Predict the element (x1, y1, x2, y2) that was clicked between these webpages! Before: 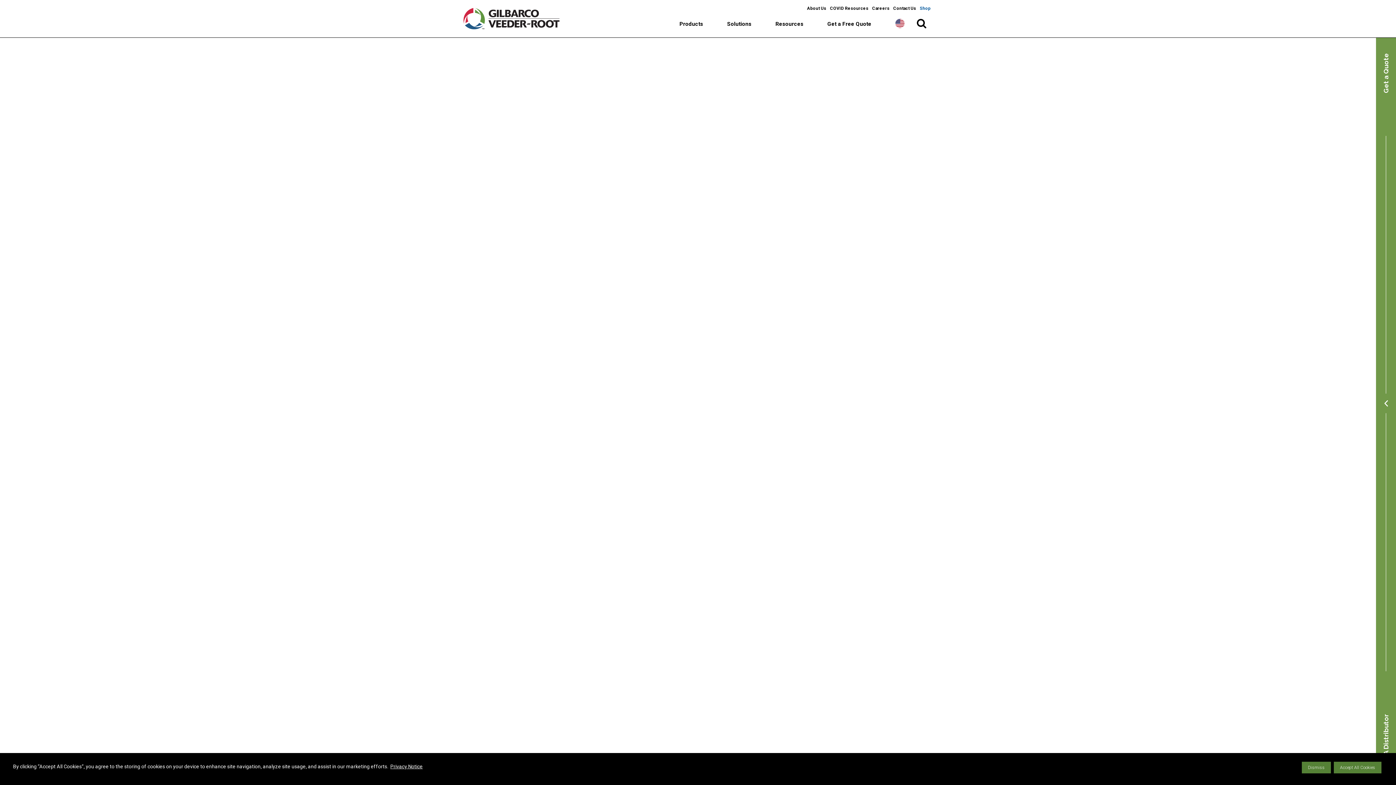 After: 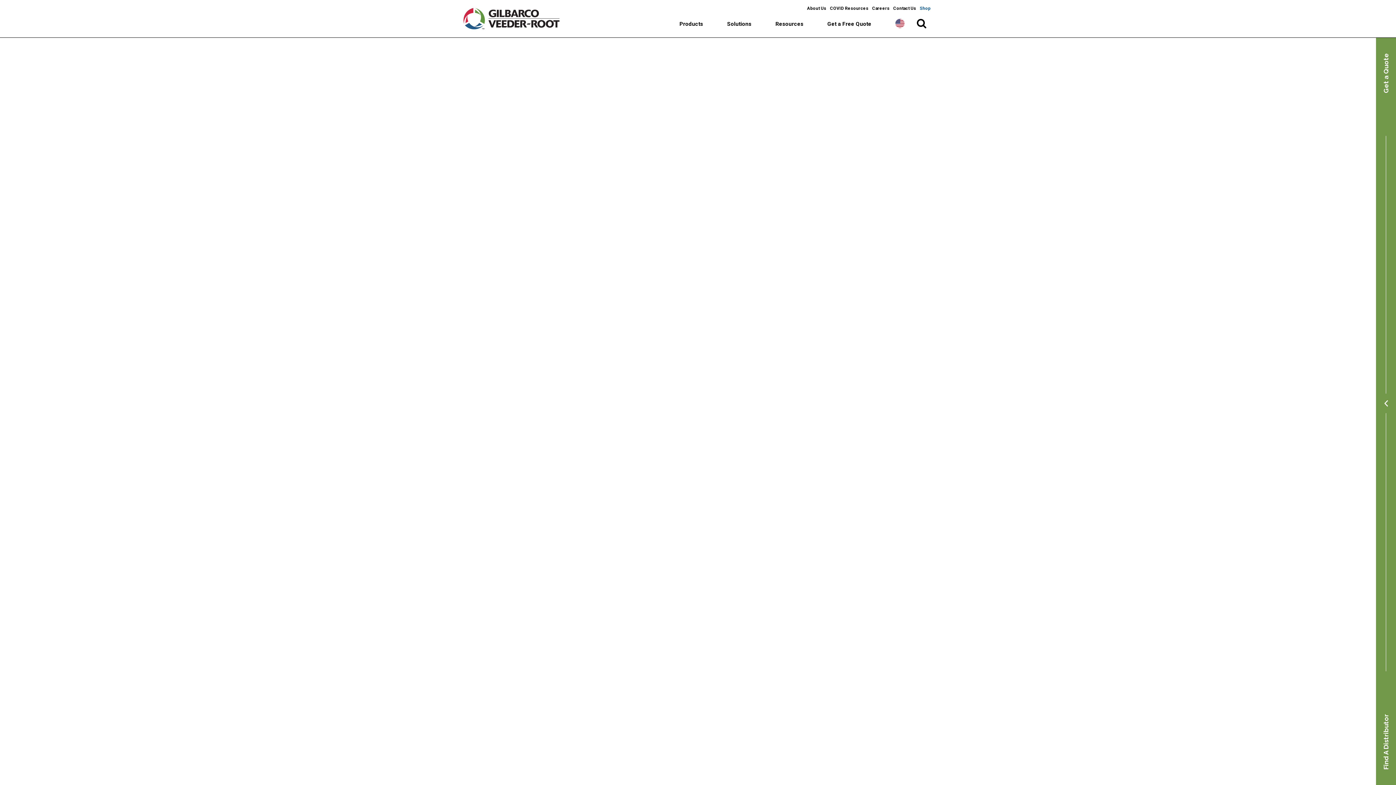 Action: label: Dismiss bbox: (1302, 762, 1331, 773)